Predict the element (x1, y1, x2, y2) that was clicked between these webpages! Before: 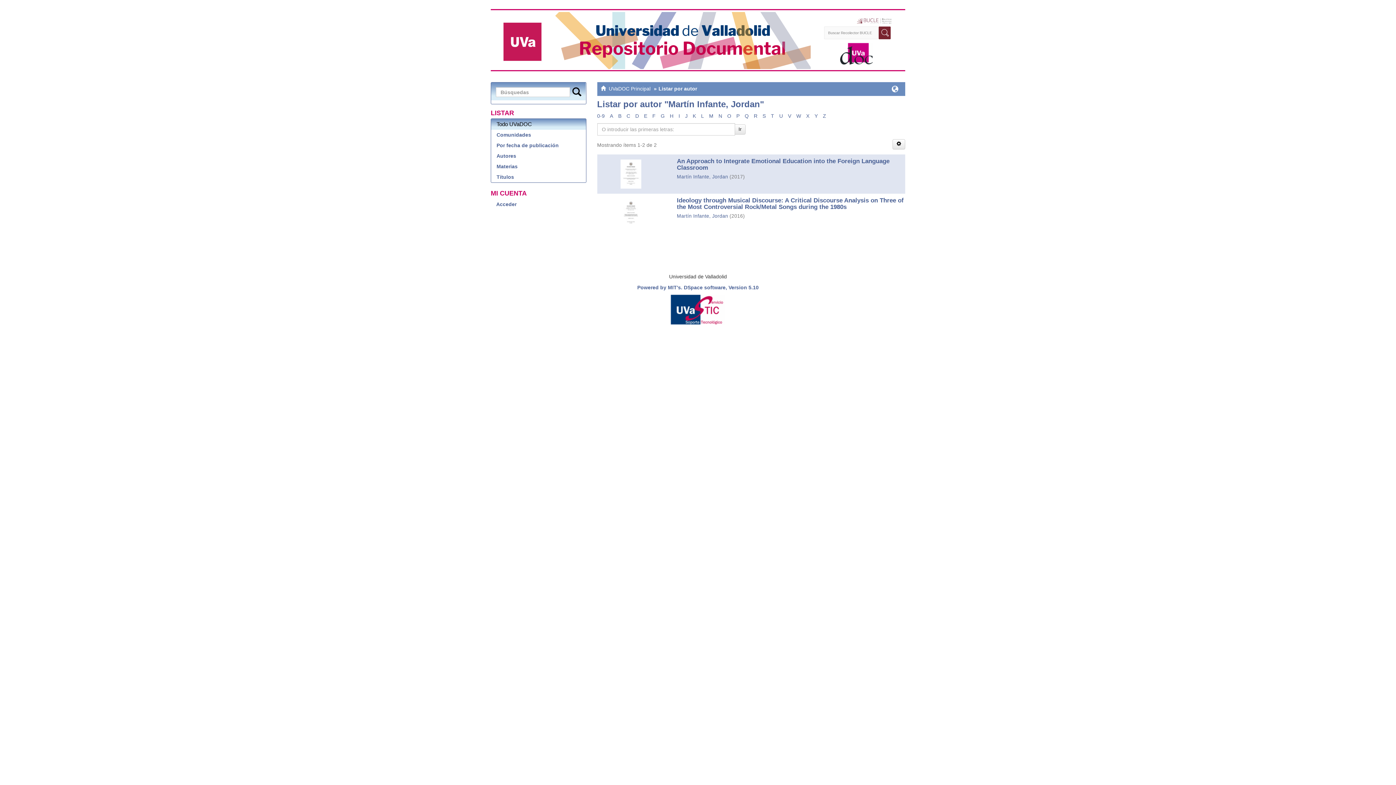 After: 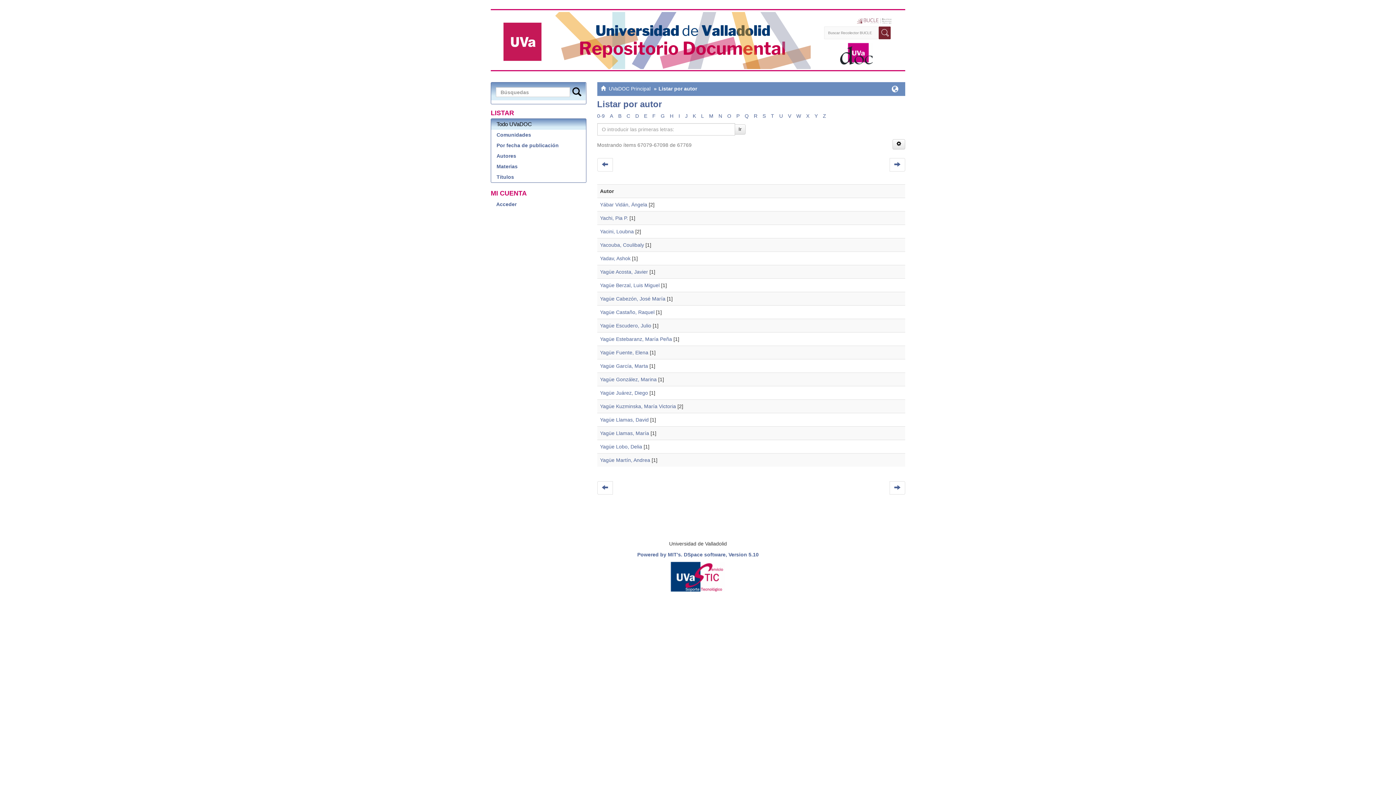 Action: label: Y bbox: (814, 113, 818, 118)